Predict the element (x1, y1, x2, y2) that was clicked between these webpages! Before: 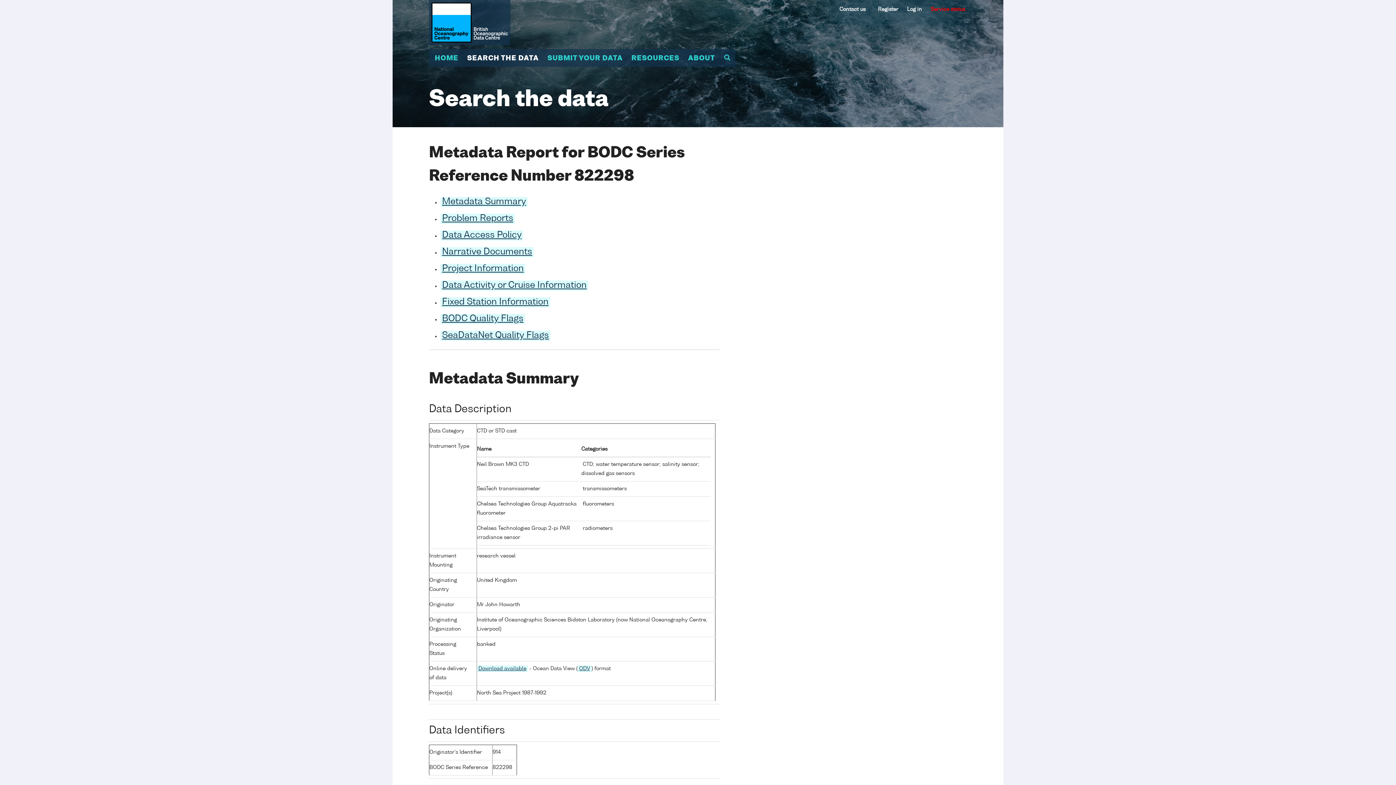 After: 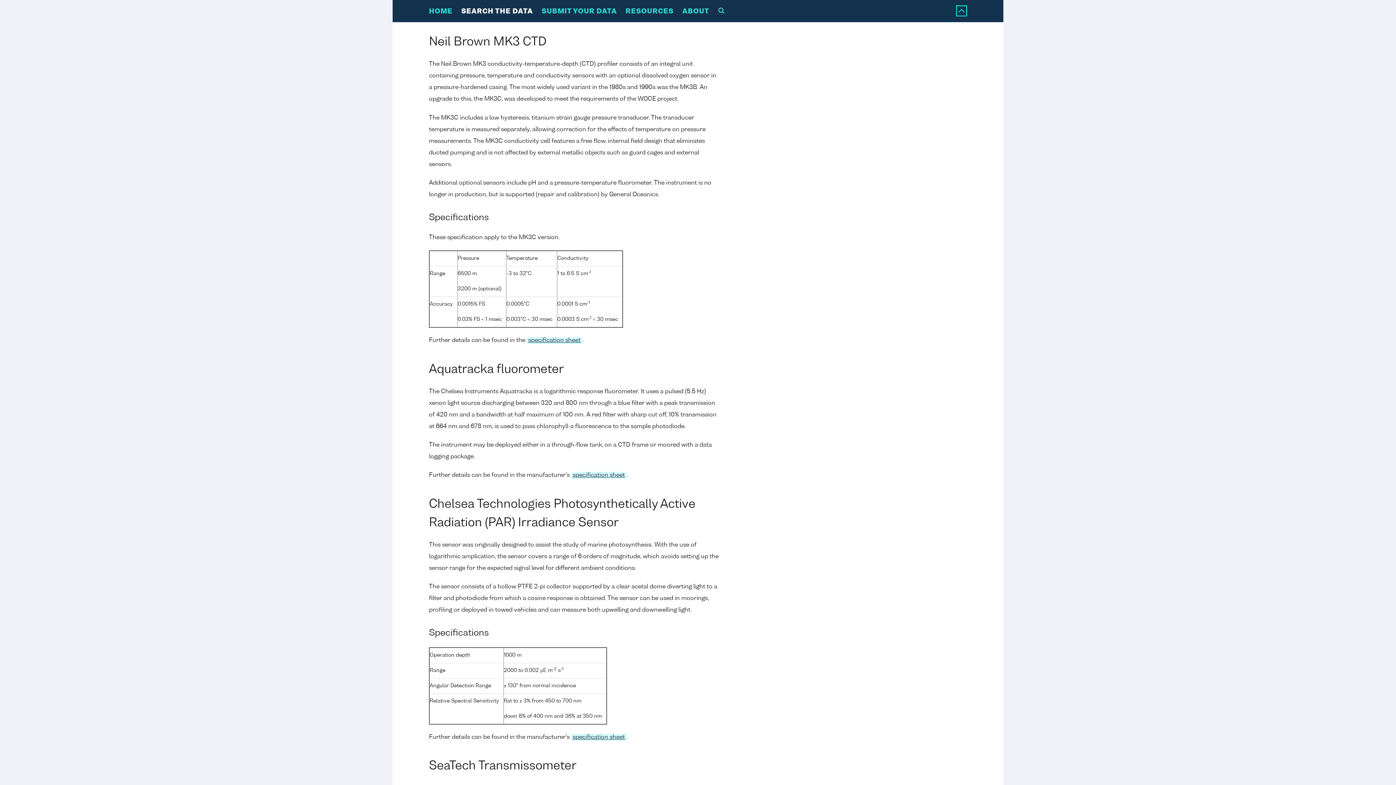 Action: bbox: (440, 247, 533, 257) label: Narrative Documents